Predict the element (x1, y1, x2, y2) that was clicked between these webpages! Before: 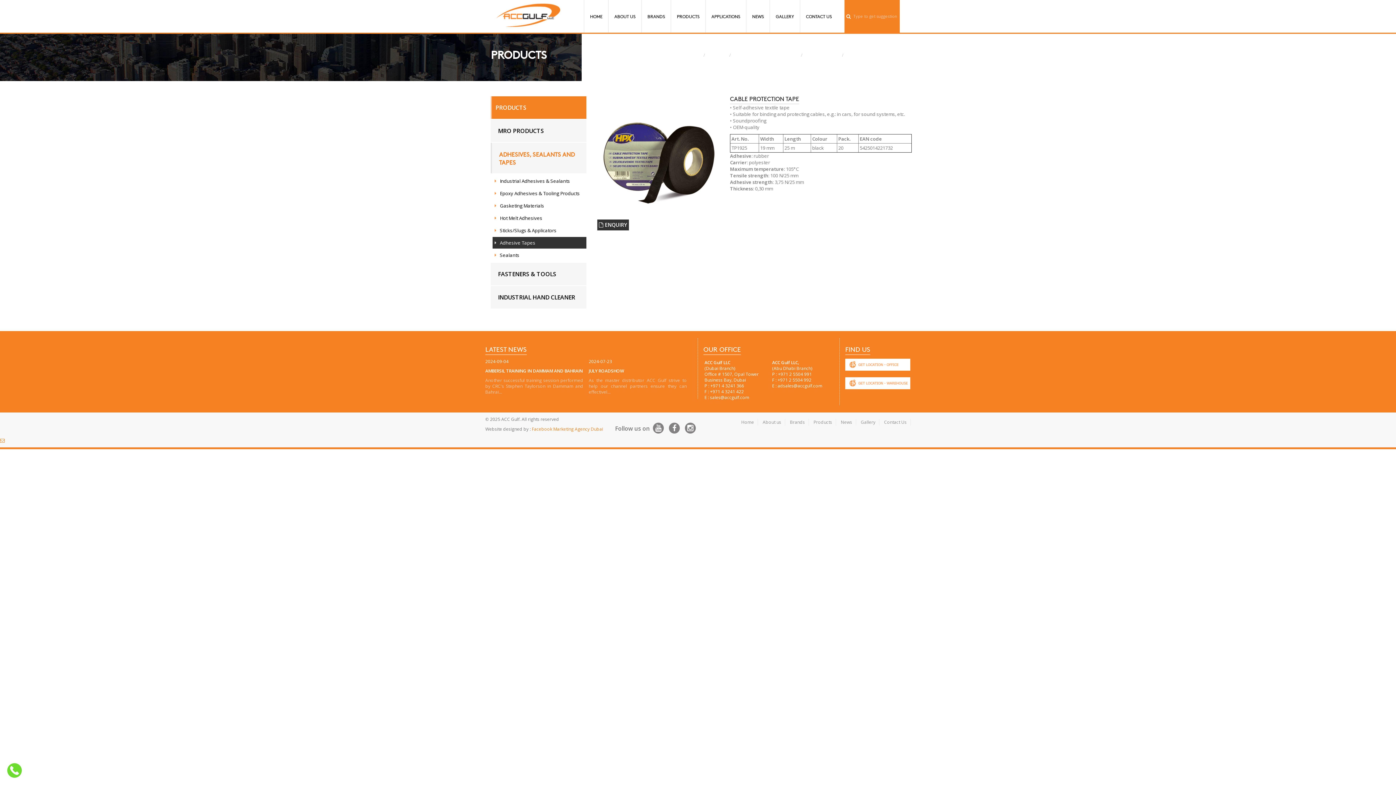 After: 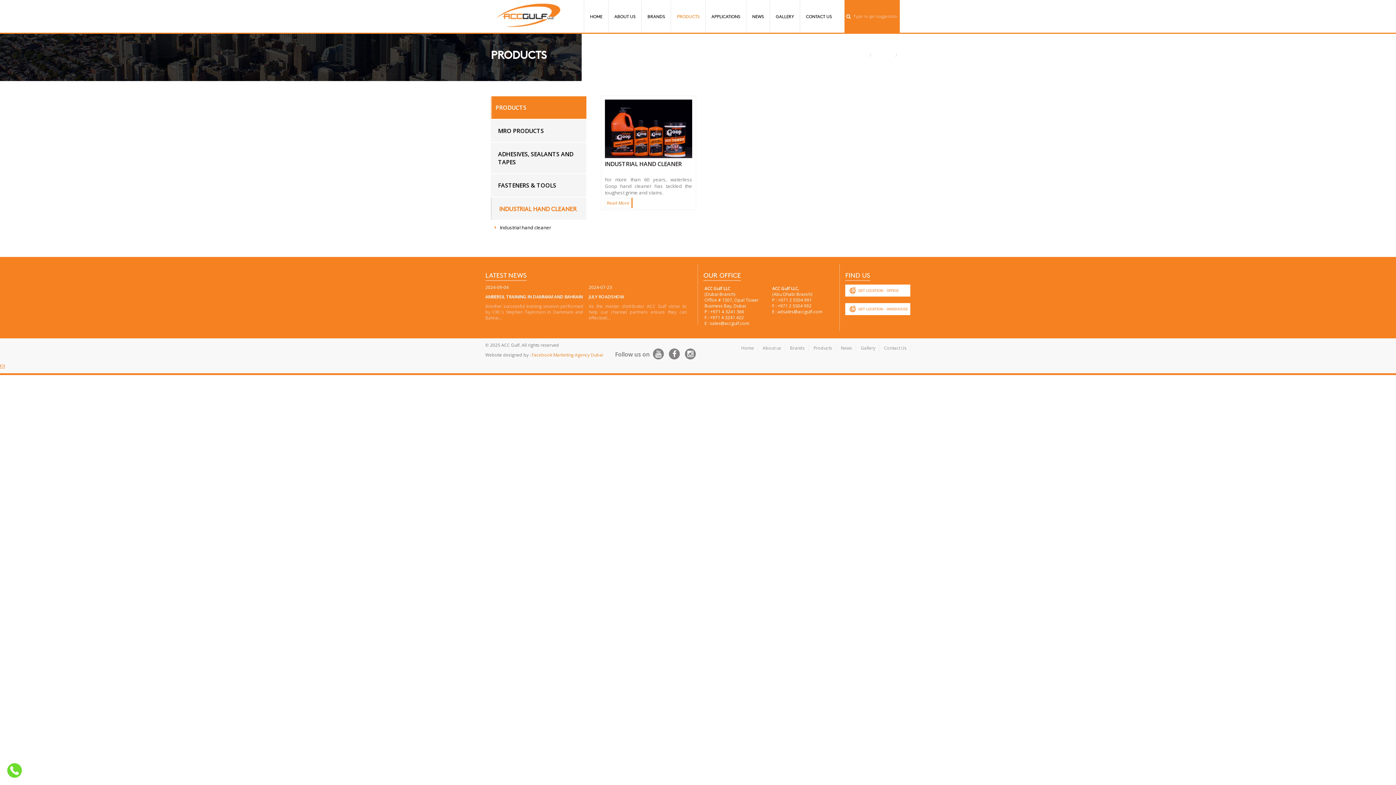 Action: bbox: (490, 286, 586, 308) label: INDUSTRIAL HAND CLEANER